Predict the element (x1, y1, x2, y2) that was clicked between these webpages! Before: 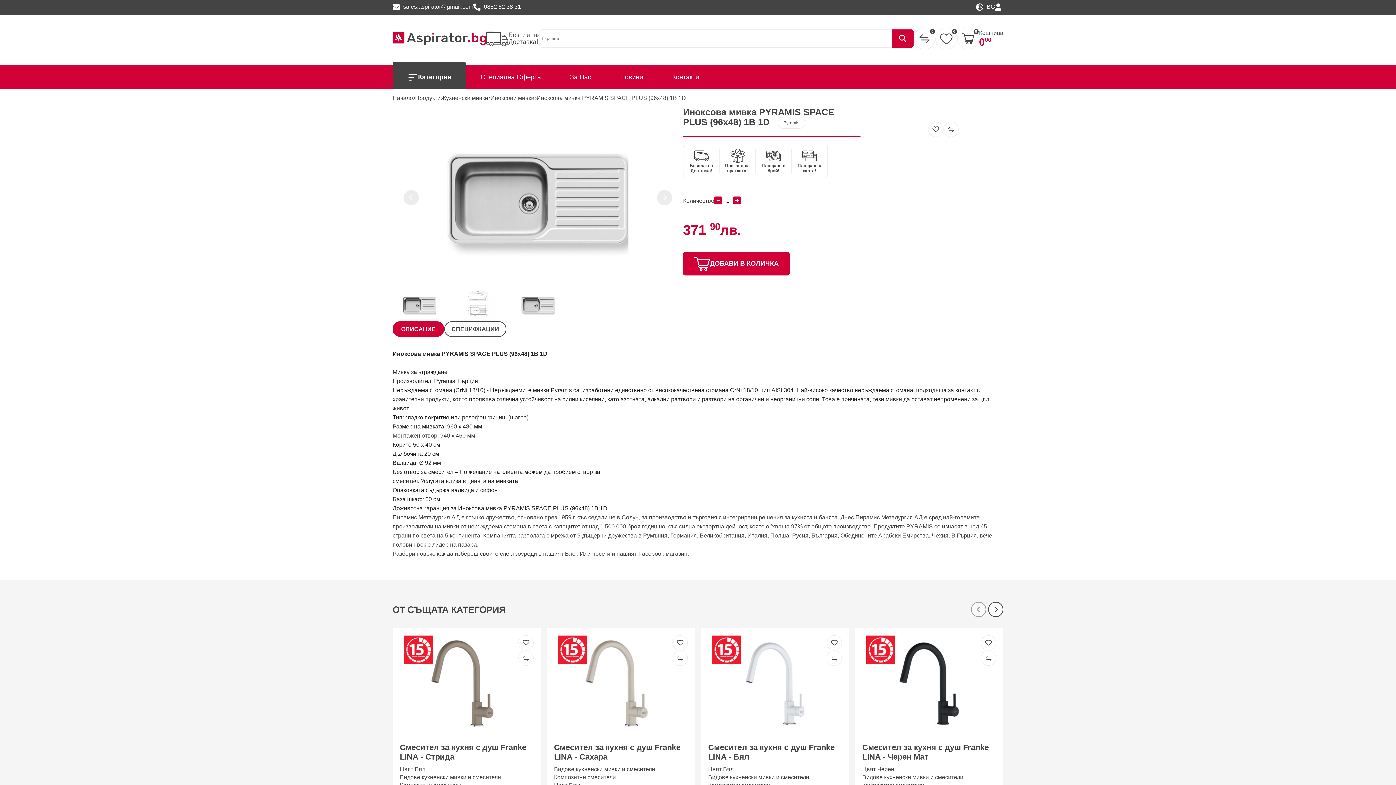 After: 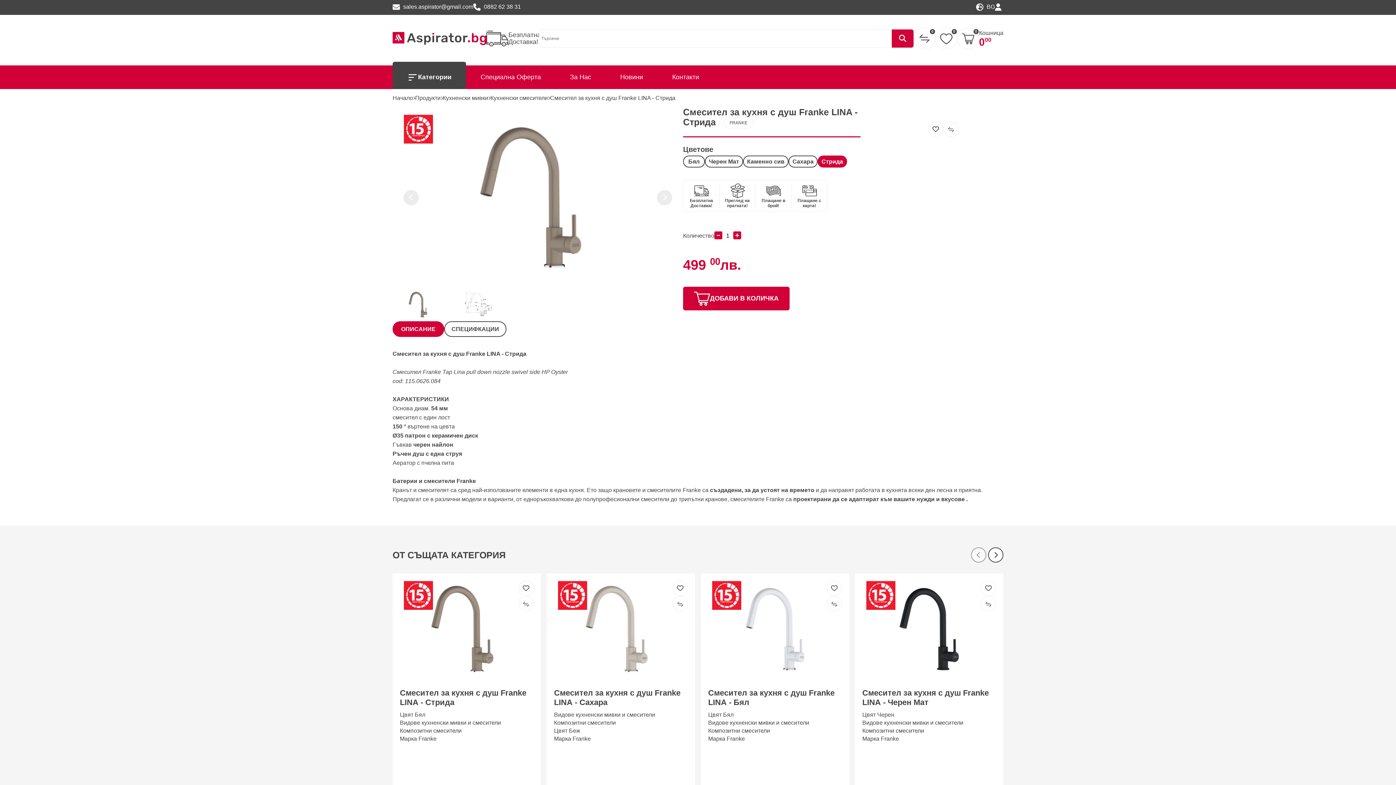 Action: bbox: (392, 628, 541, 739)